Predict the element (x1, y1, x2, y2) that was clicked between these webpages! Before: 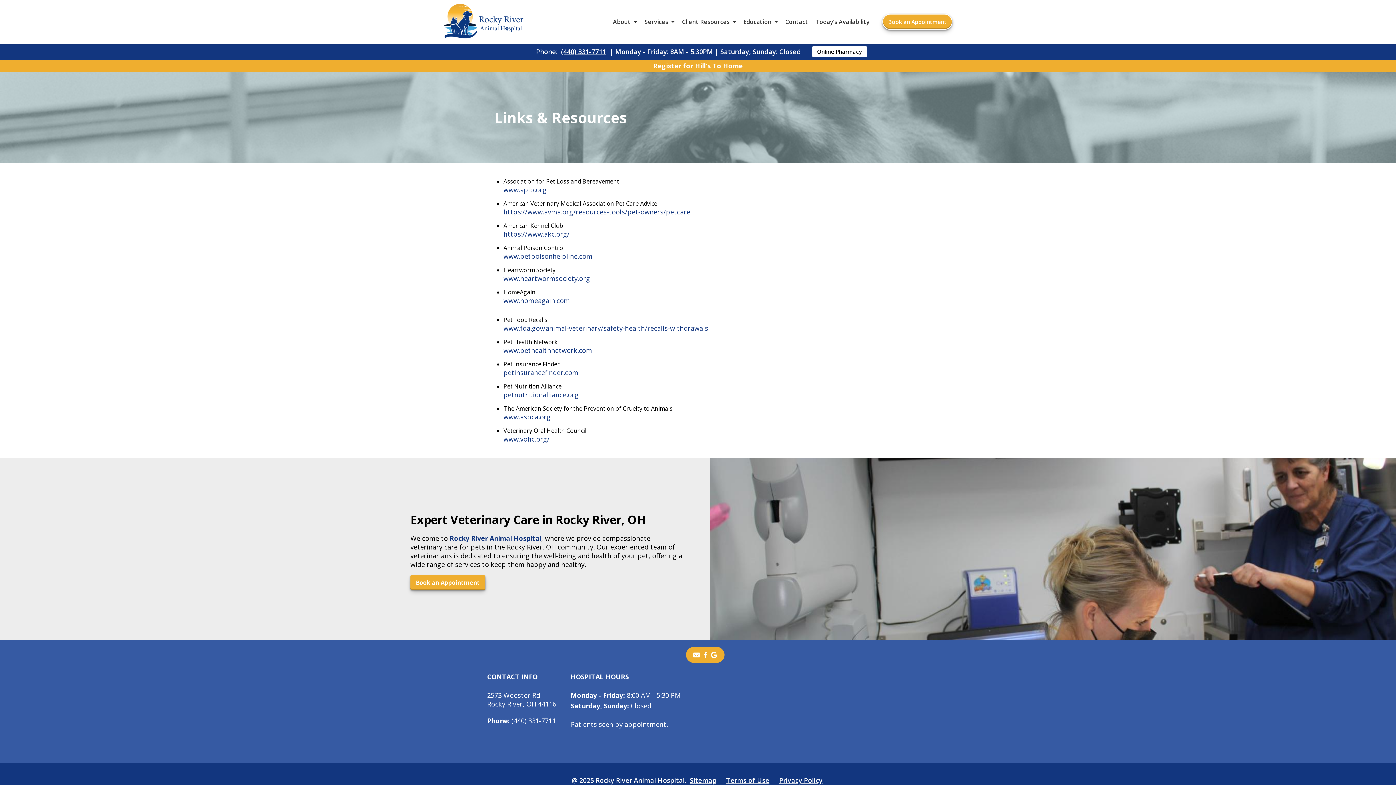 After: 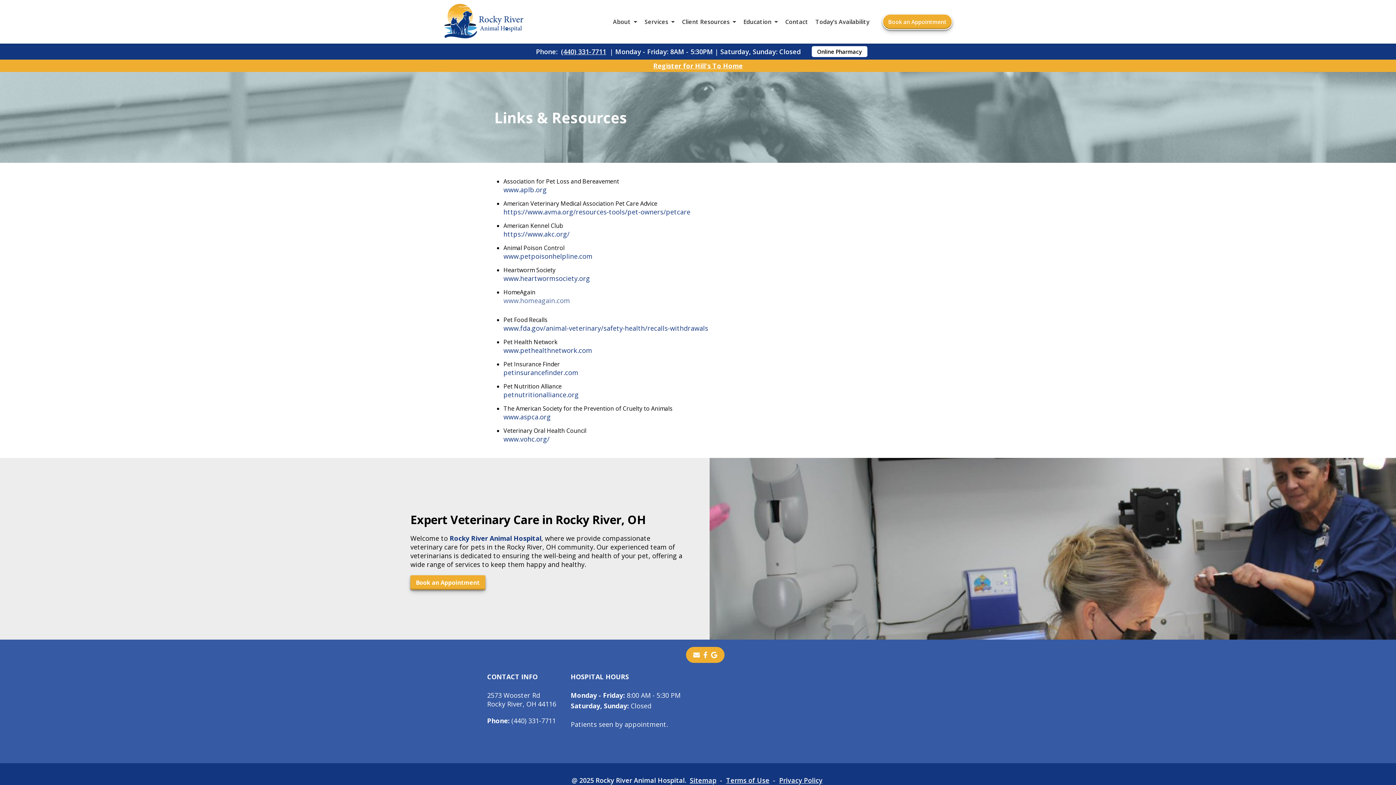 Action: bbox: (503, 296, 570, 305) label: www.homeagain.com - opens in a new tab